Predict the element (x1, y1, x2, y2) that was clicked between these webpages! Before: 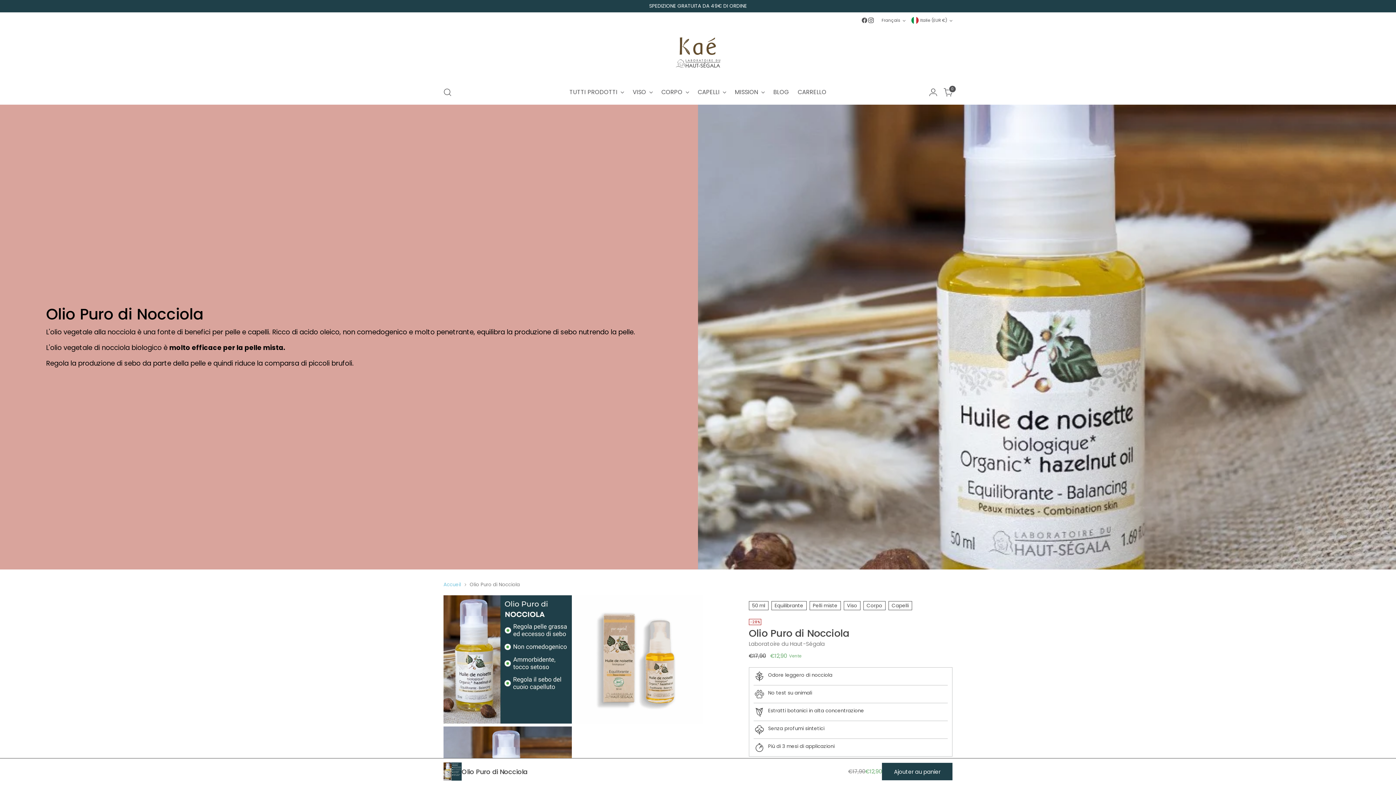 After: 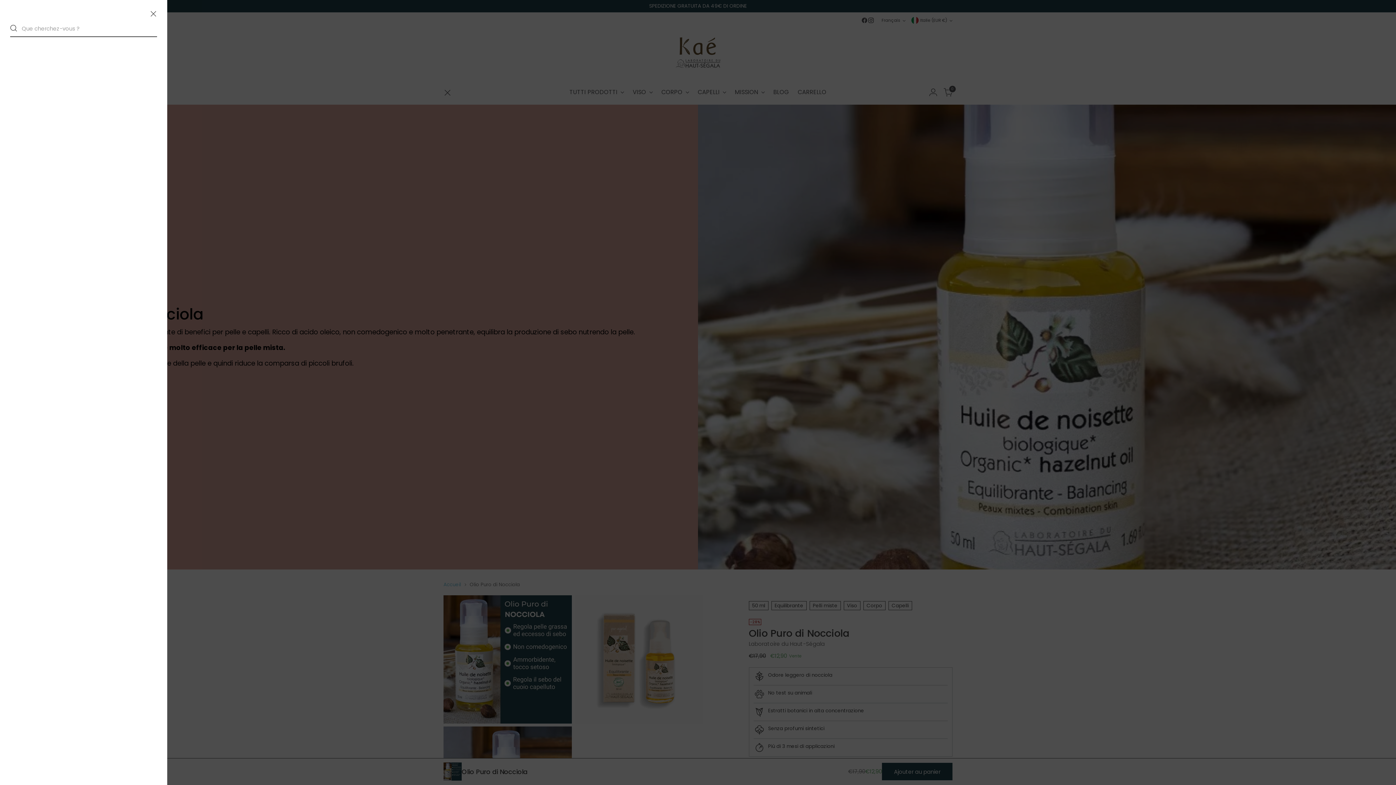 Action: bbox: (440, 85, 454, 99) label: Ouvrir la modale de recherche